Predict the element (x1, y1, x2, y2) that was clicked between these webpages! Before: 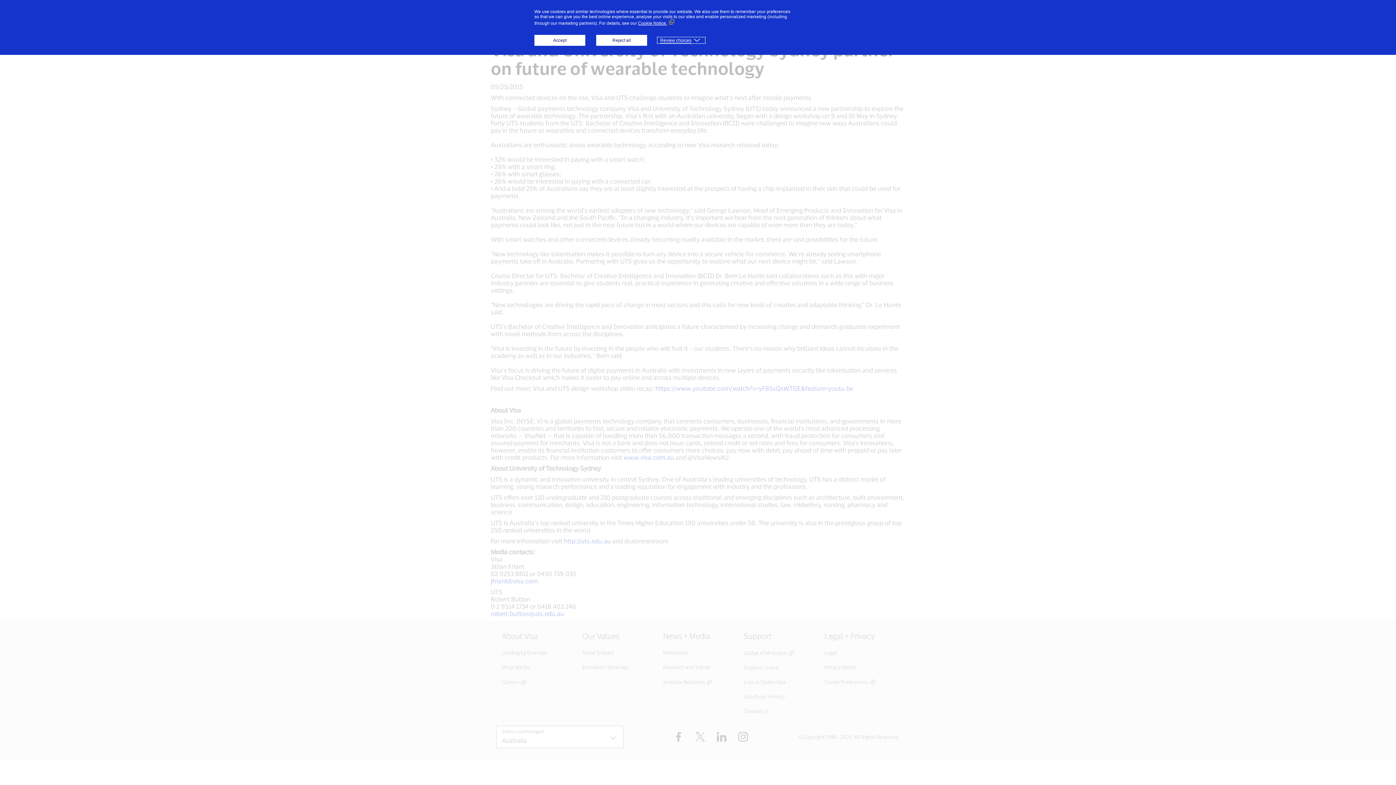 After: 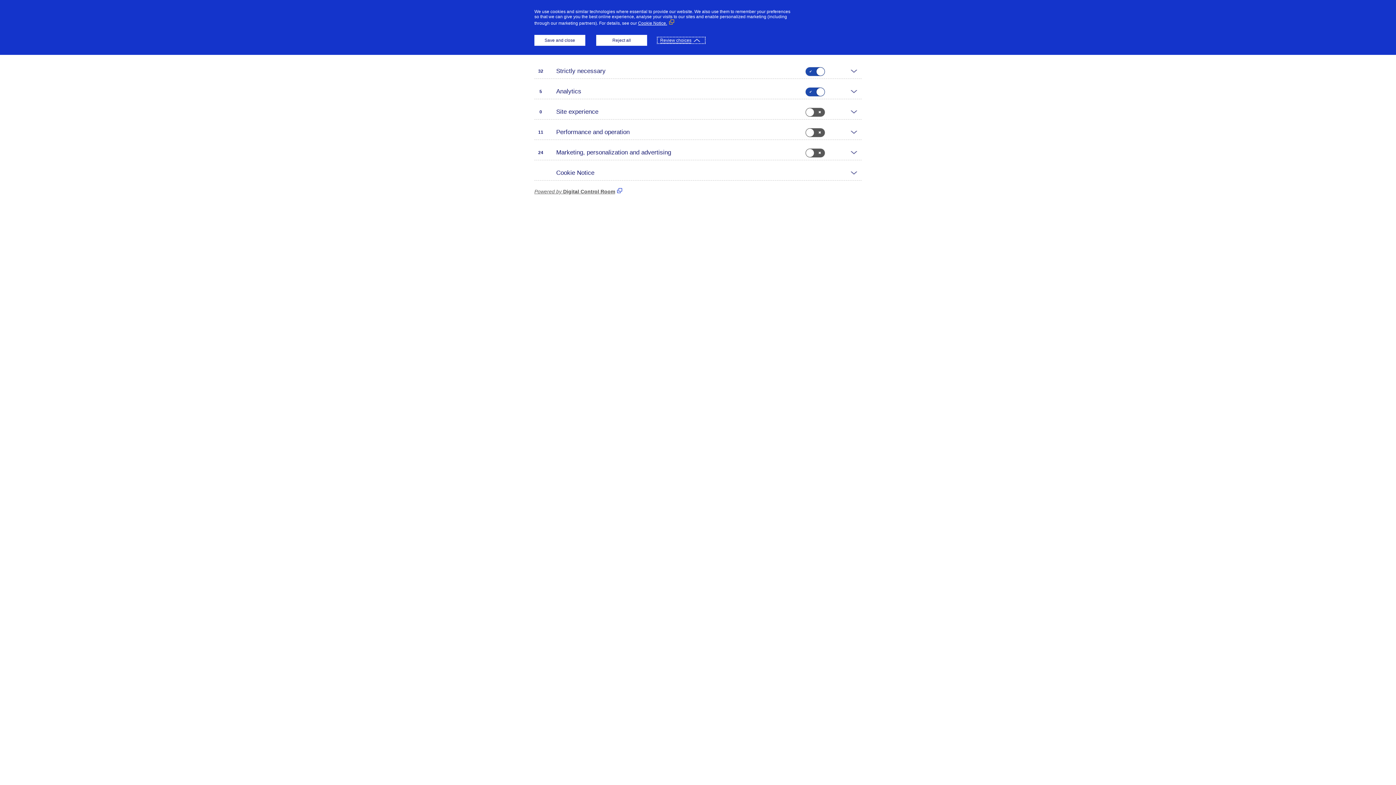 Action: bbox: (658, 37, 704, 42) label: Review choices